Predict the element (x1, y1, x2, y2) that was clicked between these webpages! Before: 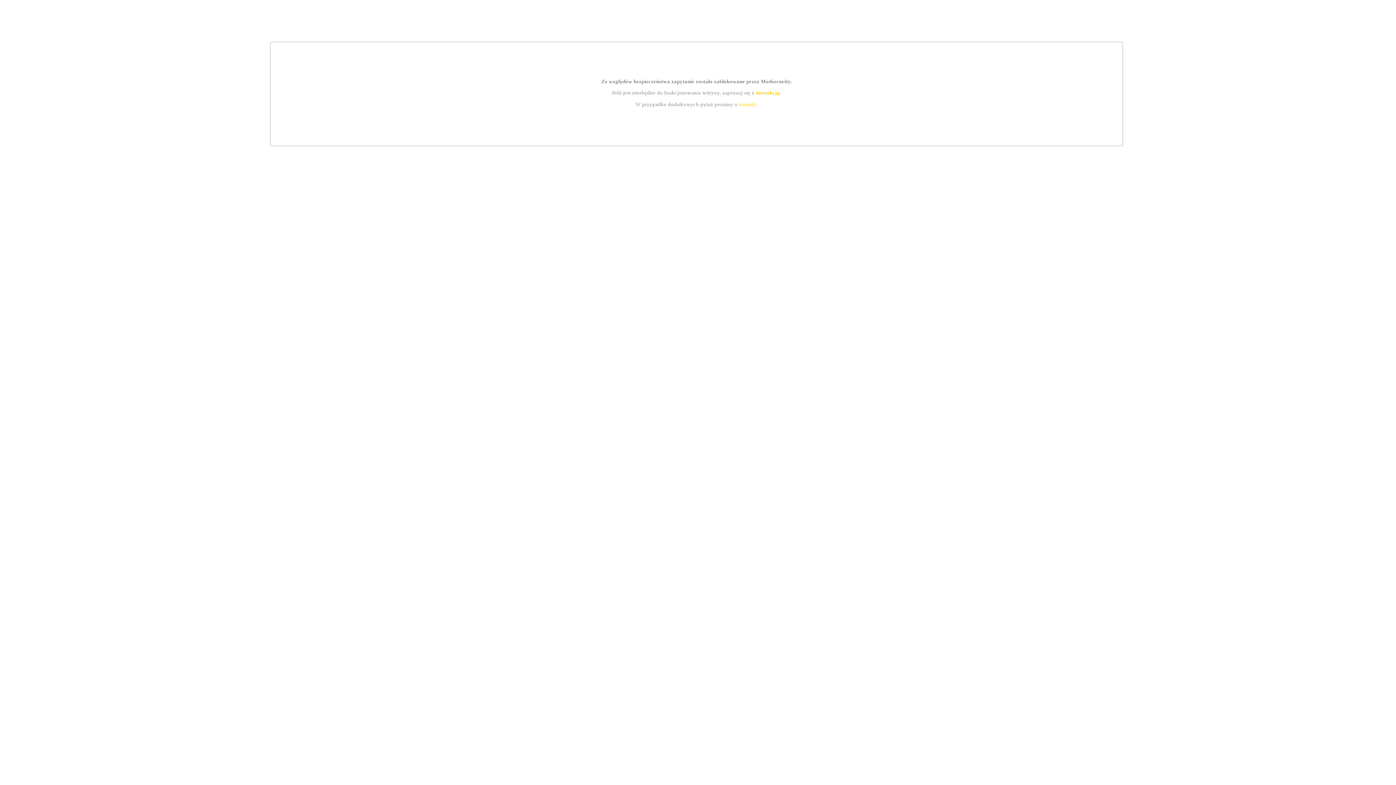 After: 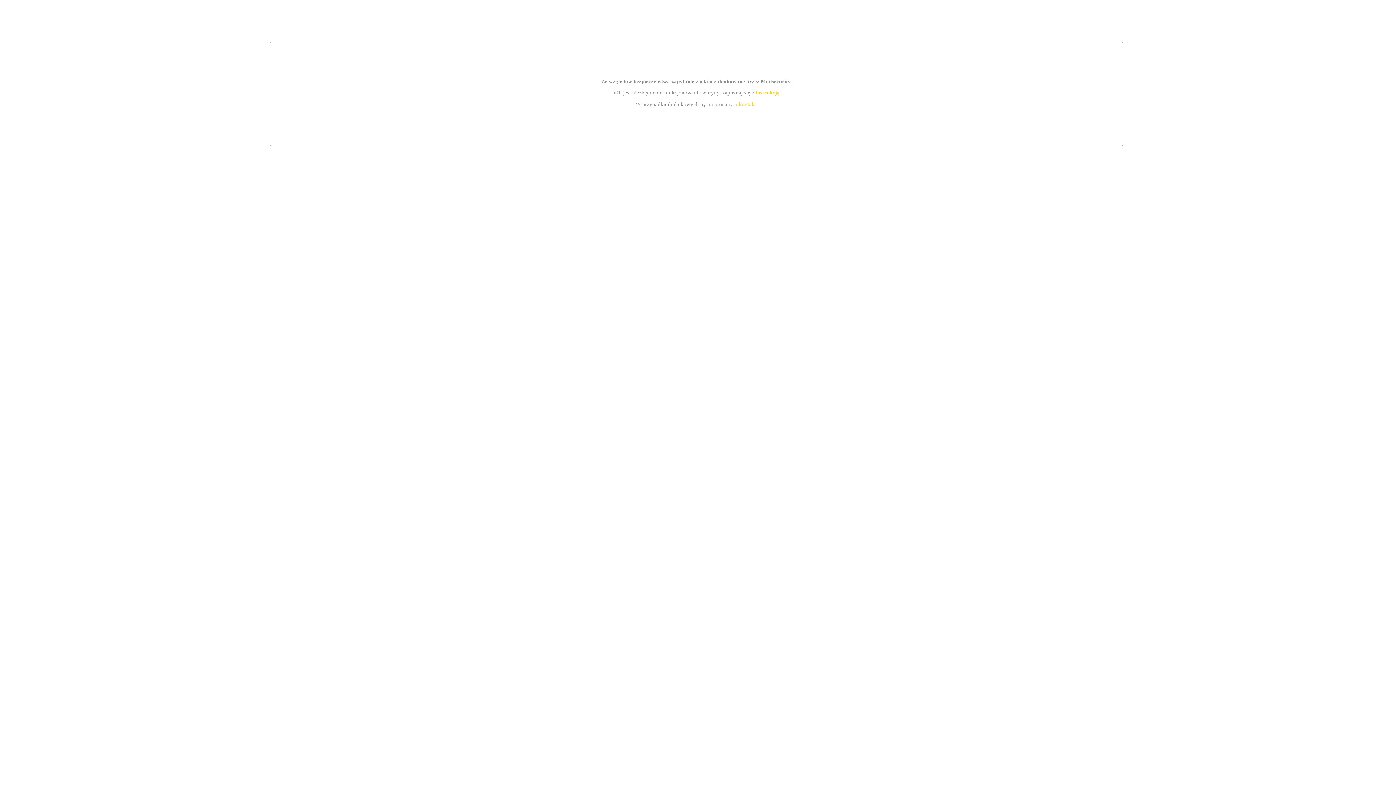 Action: label: kontakt bbox: (739, 101, 756, 107)